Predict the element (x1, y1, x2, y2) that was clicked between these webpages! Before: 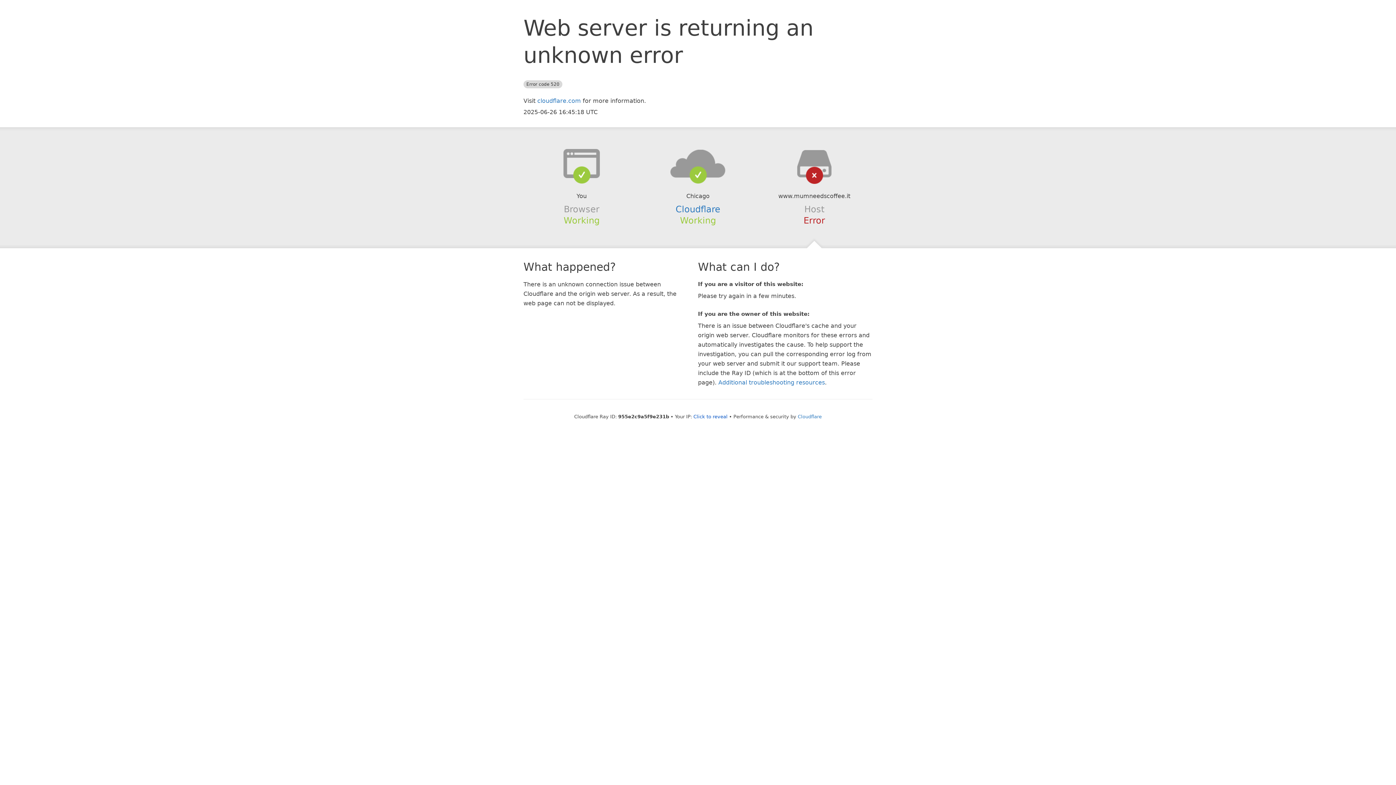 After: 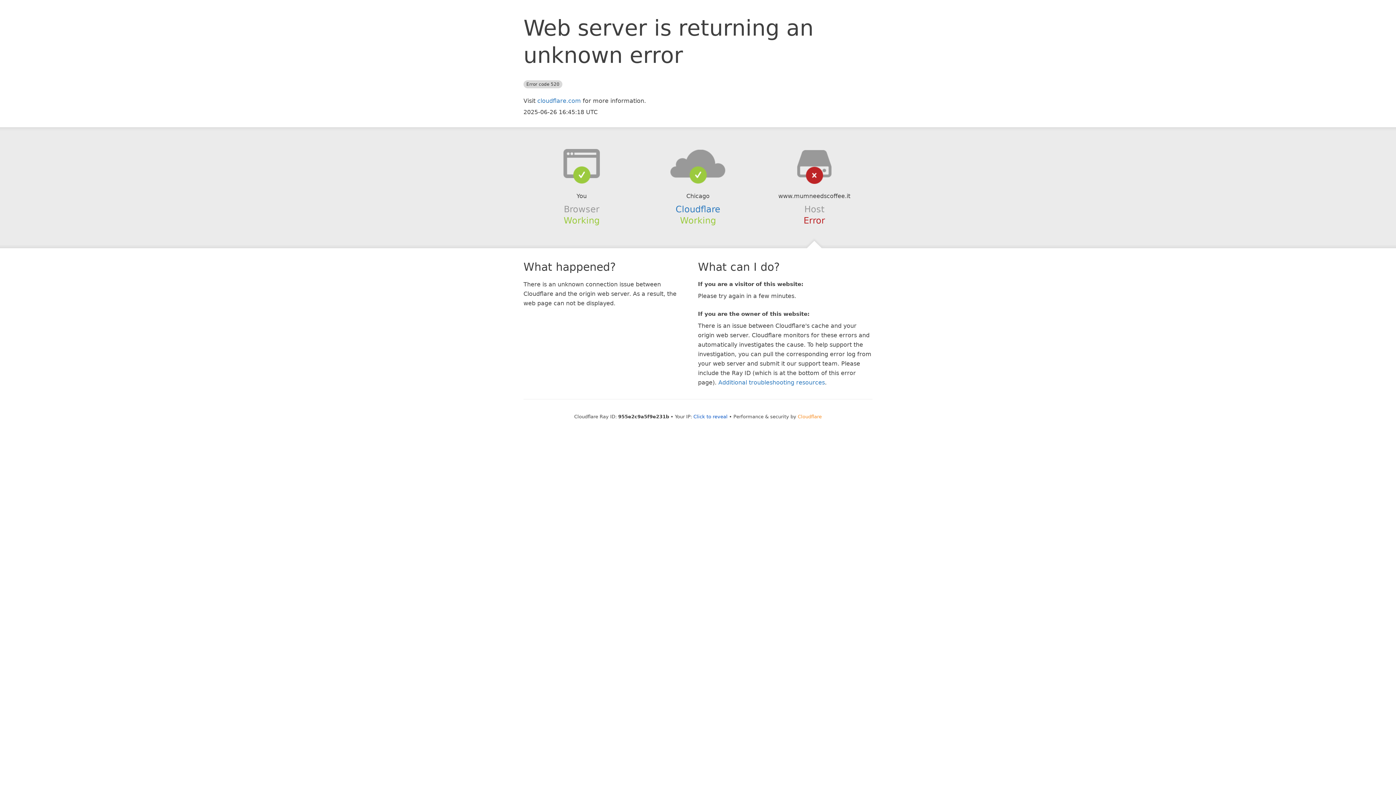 Action: bbox: (798, 414, 822, 419) label: Cloudflare